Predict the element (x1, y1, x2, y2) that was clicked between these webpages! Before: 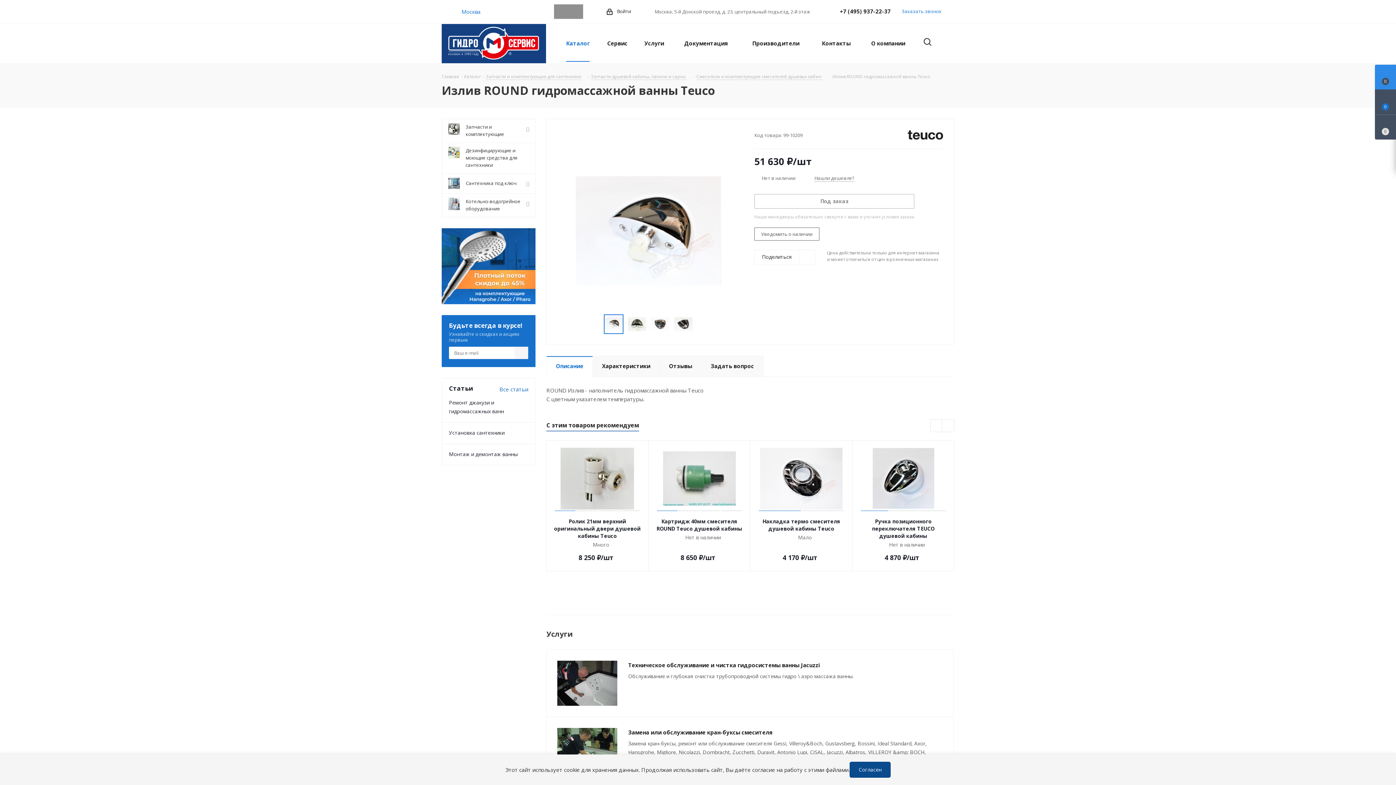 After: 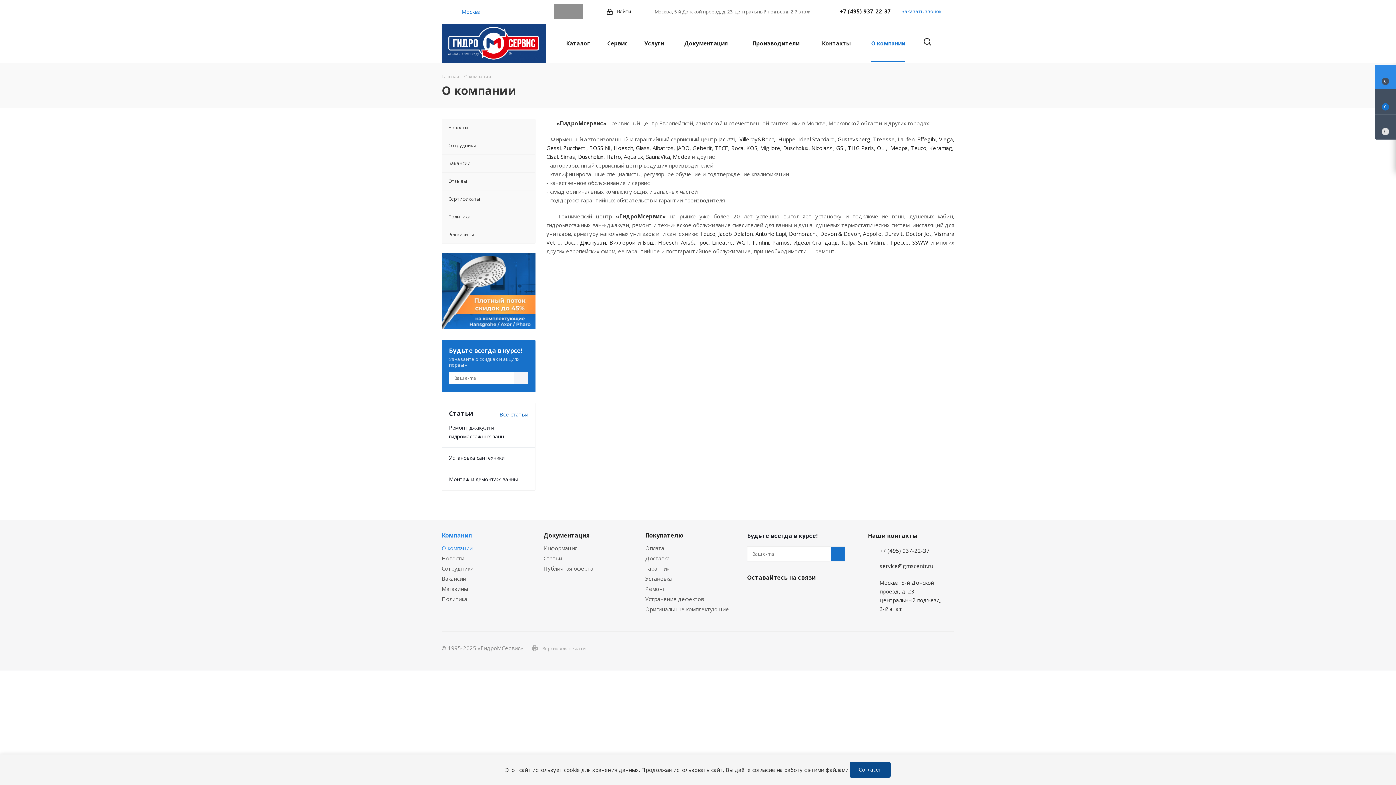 Action: bbox: (867, 24, 909, 61) label: О компании